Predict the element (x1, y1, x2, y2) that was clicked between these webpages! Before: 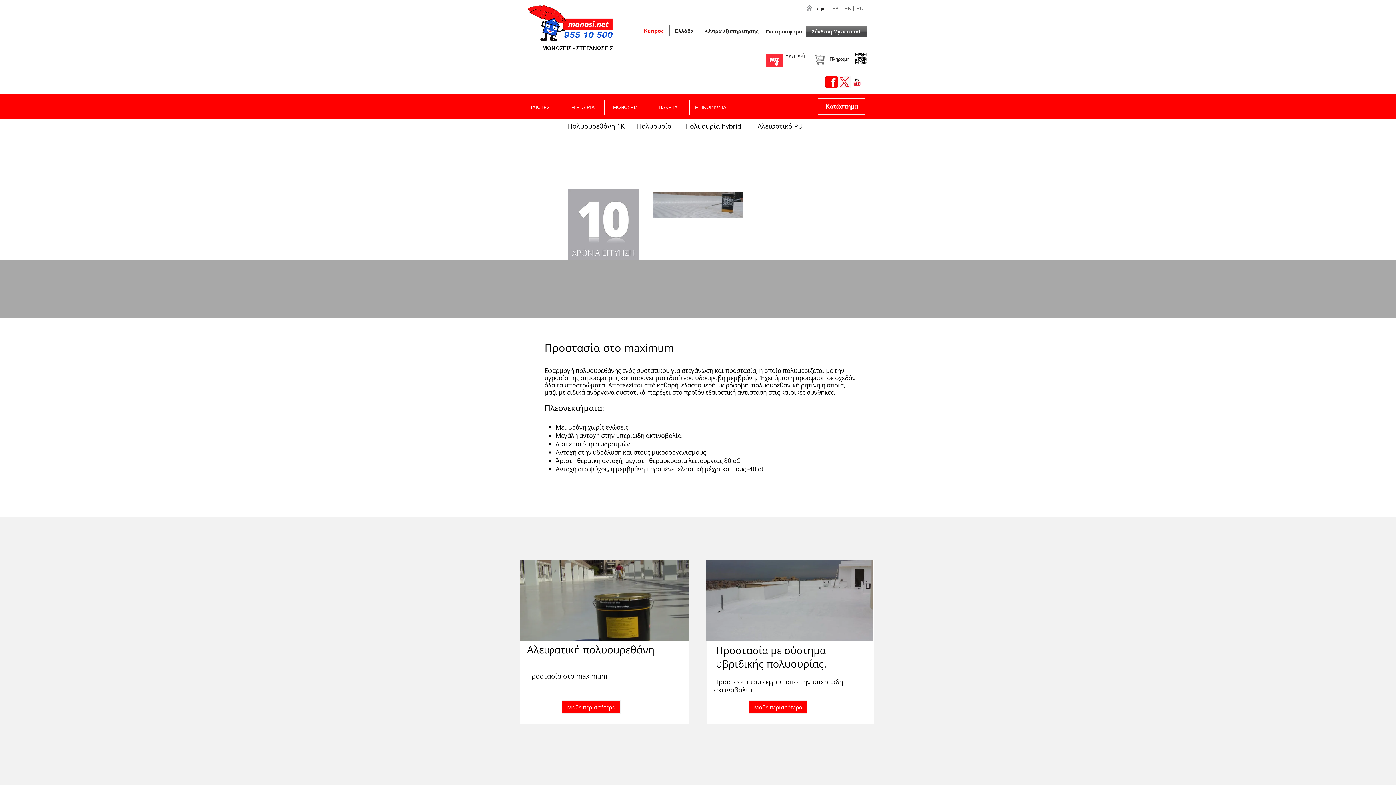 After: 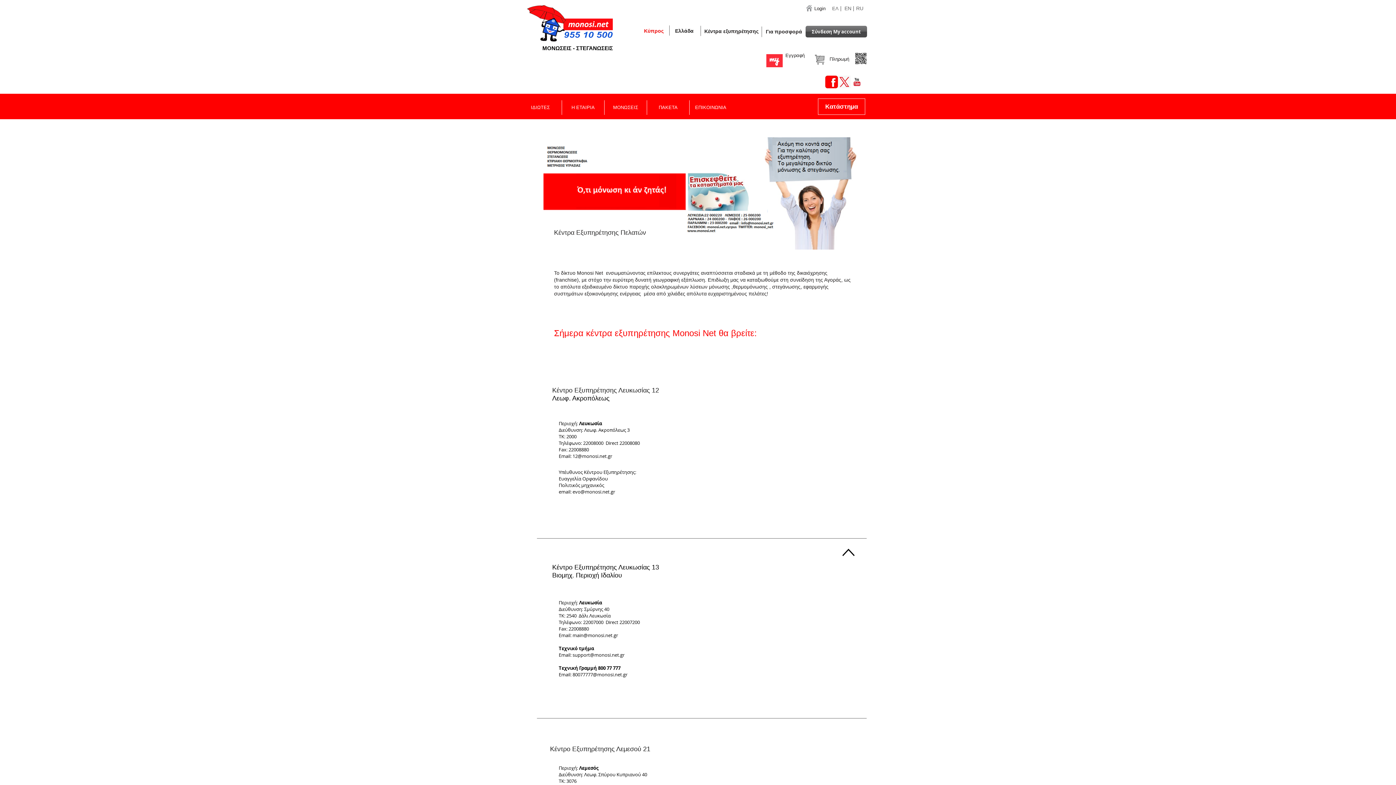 Action: bbox: (805, 4, 812, 11)